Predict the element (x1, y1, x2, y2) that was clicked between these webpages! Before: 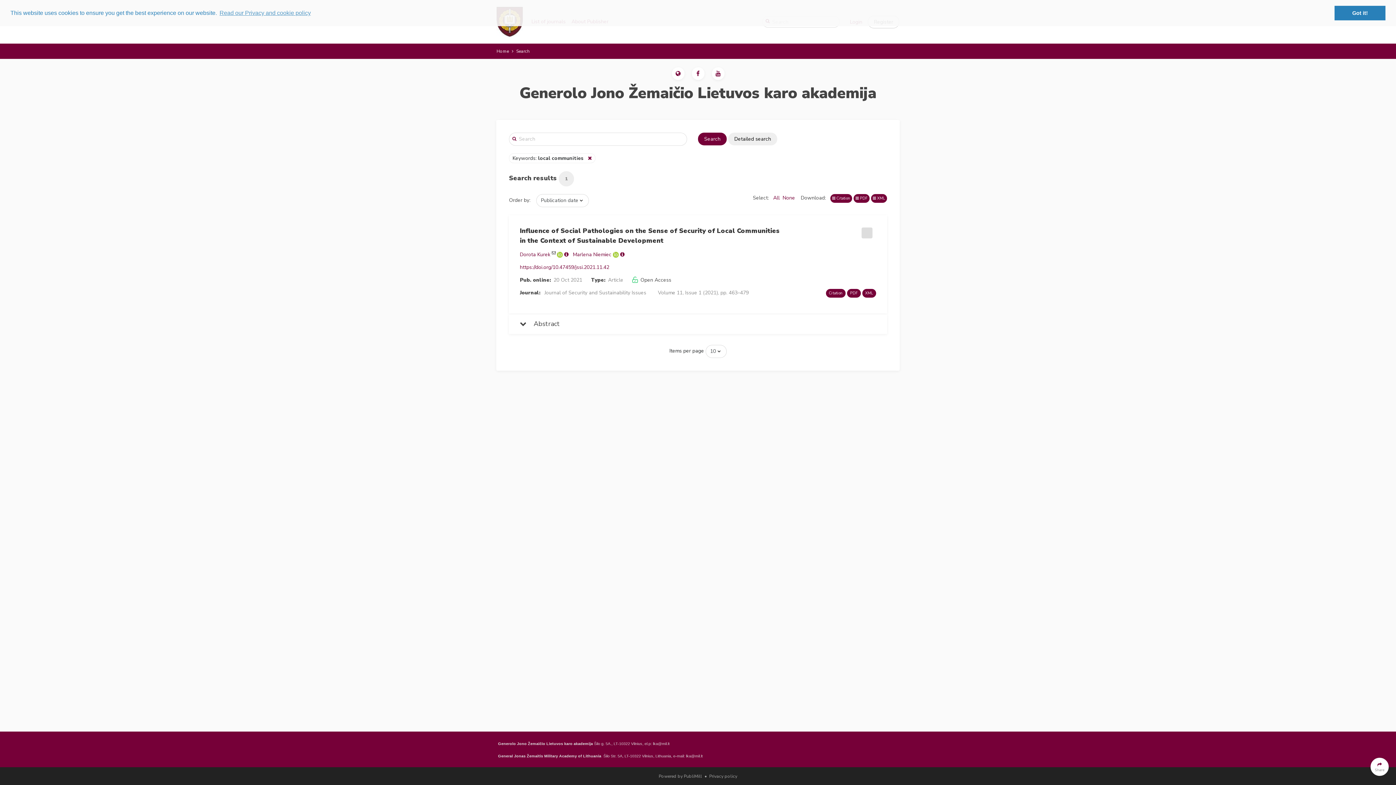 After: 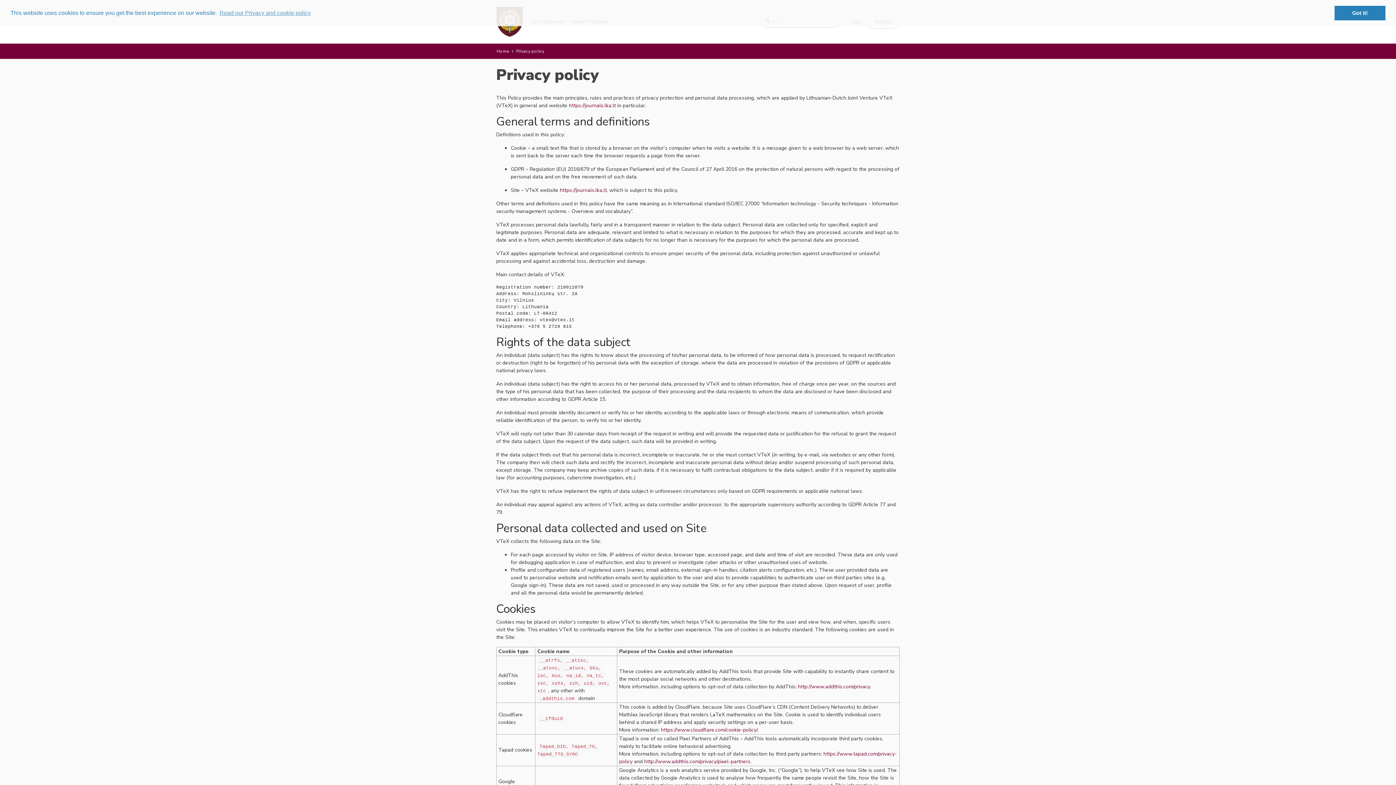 Action: bbox: (709, 773, 737, 779) label: Privacy policy